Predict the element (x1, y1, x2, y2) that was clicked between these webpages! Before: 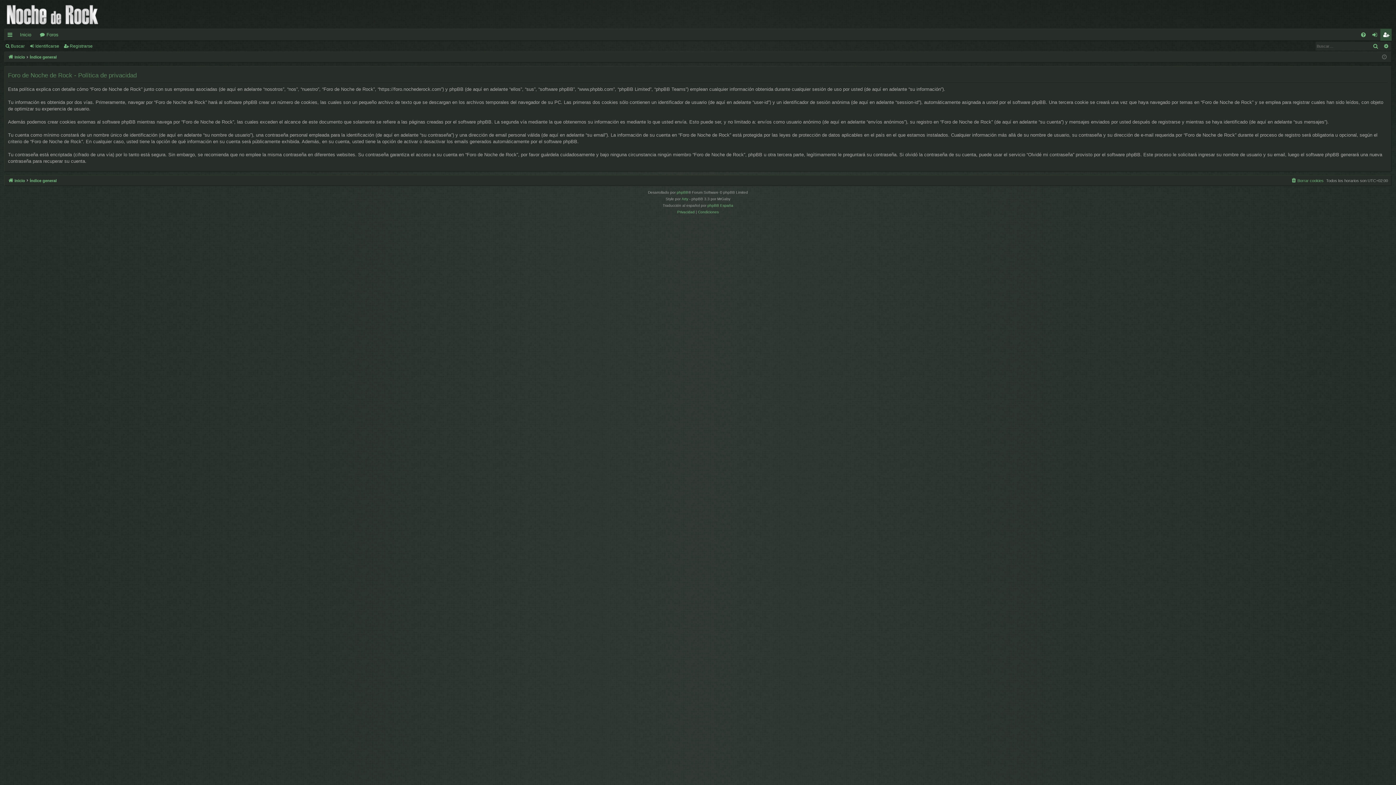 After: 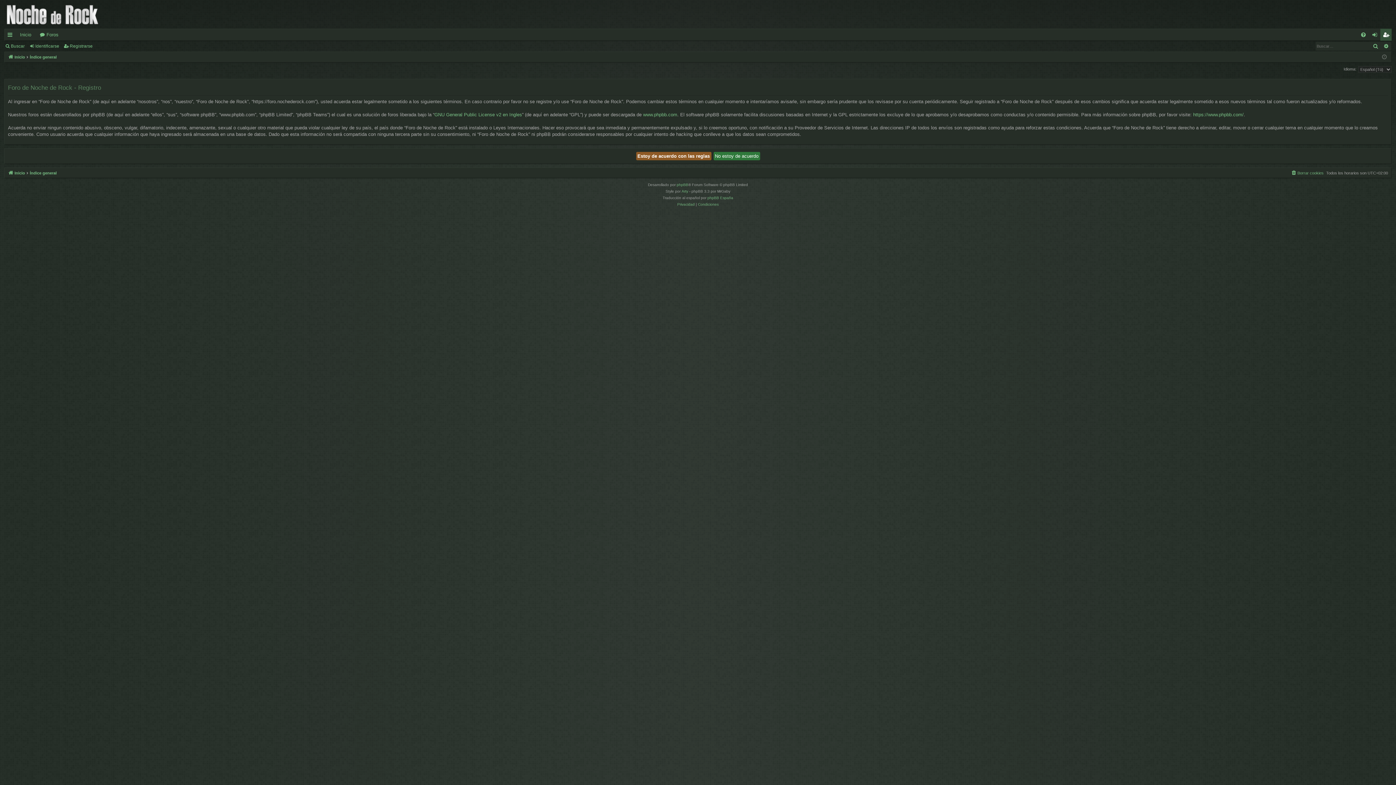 Action: label: Registrarse bbox: (63, 41, 95, 51)